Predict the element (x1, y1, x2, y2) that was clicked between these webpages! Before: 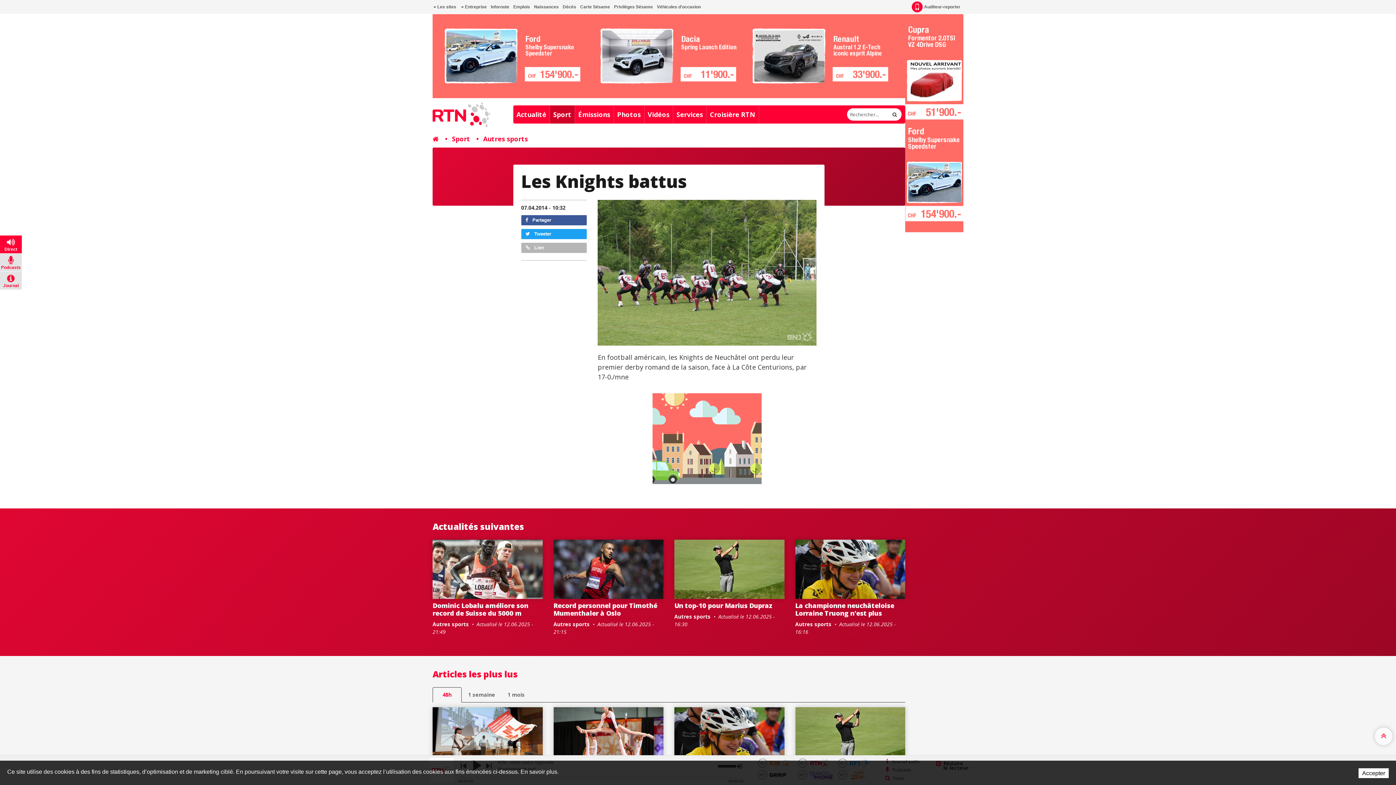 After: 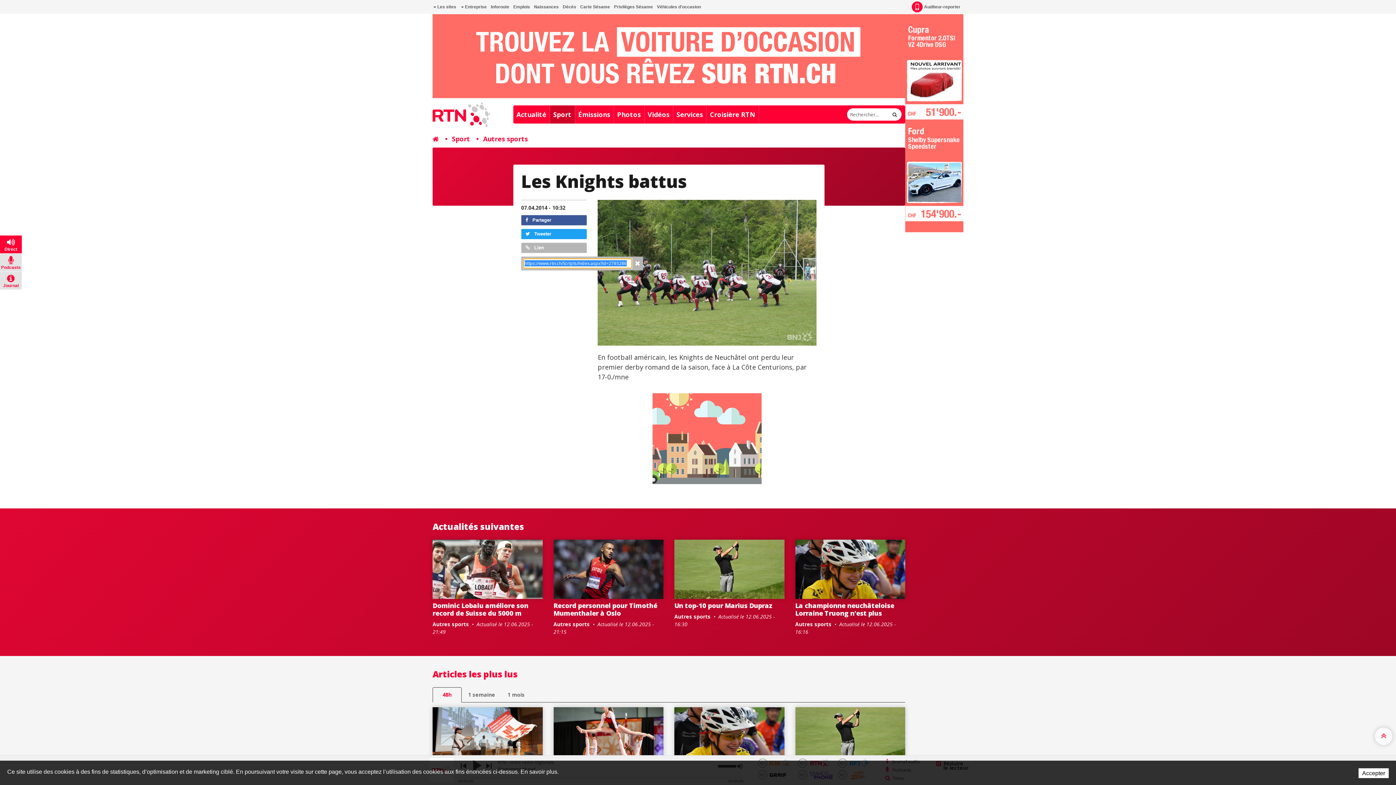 Action: bbox: (521, 242, 587, 253) label:  Lien